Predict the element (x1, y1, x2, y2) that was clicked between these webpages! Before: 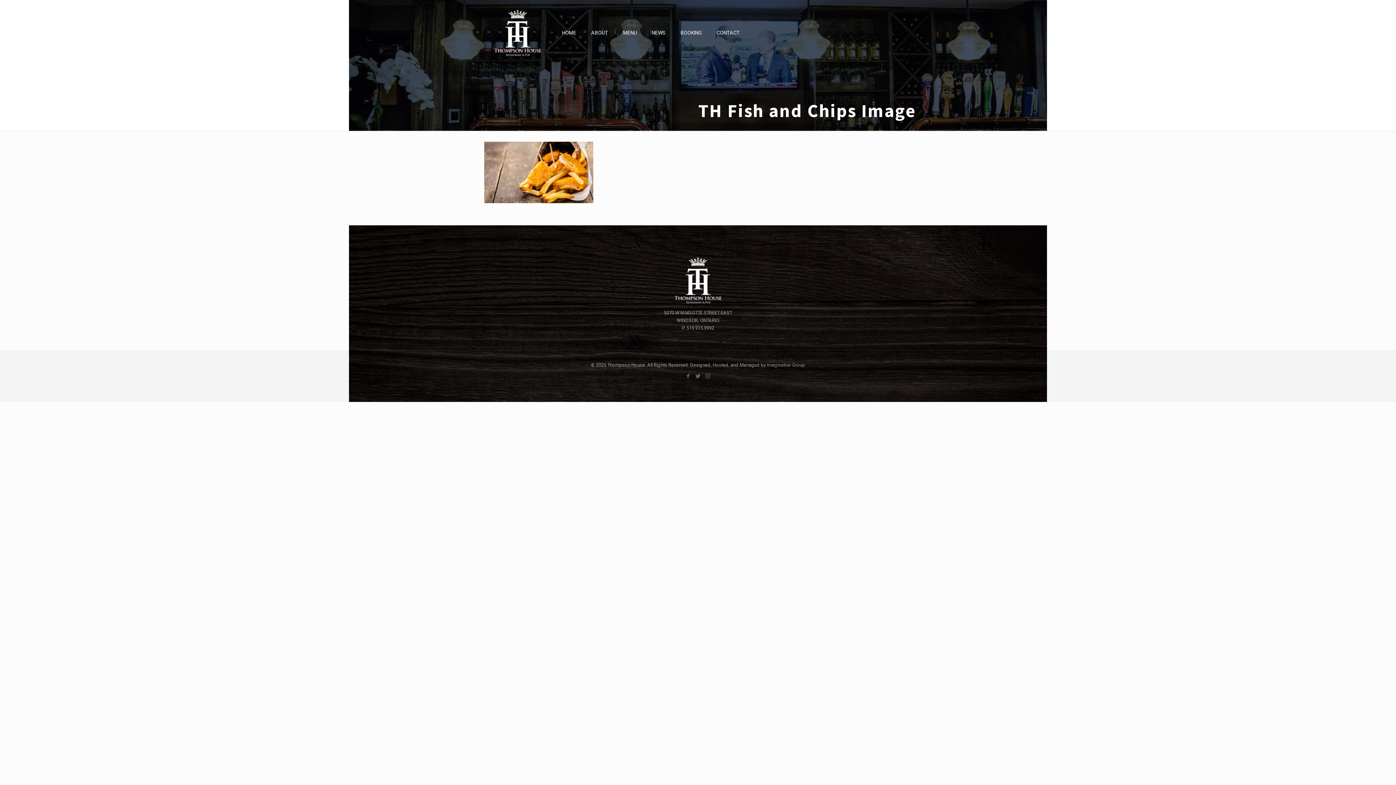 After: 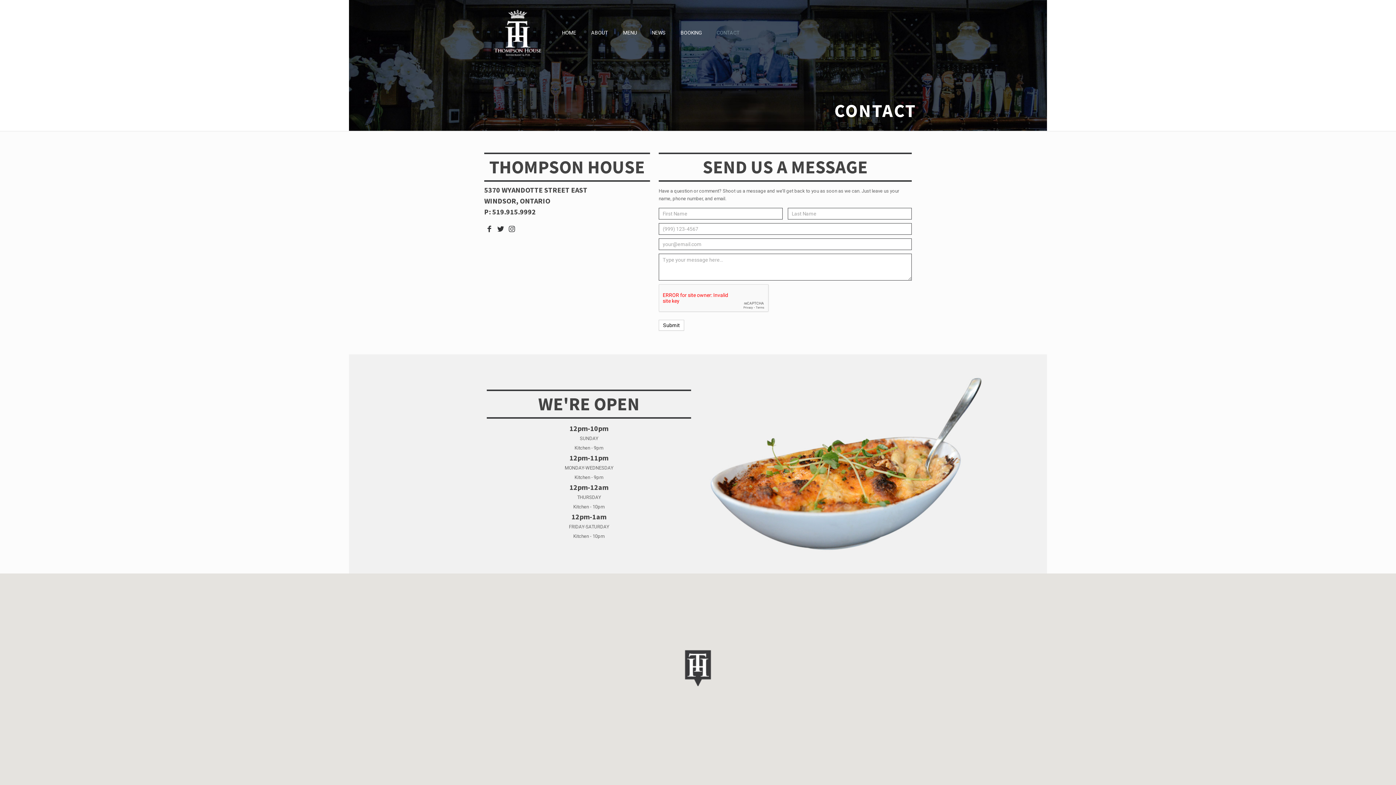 Action: label: CONTACT bbox: (709, 0, 747, 65)